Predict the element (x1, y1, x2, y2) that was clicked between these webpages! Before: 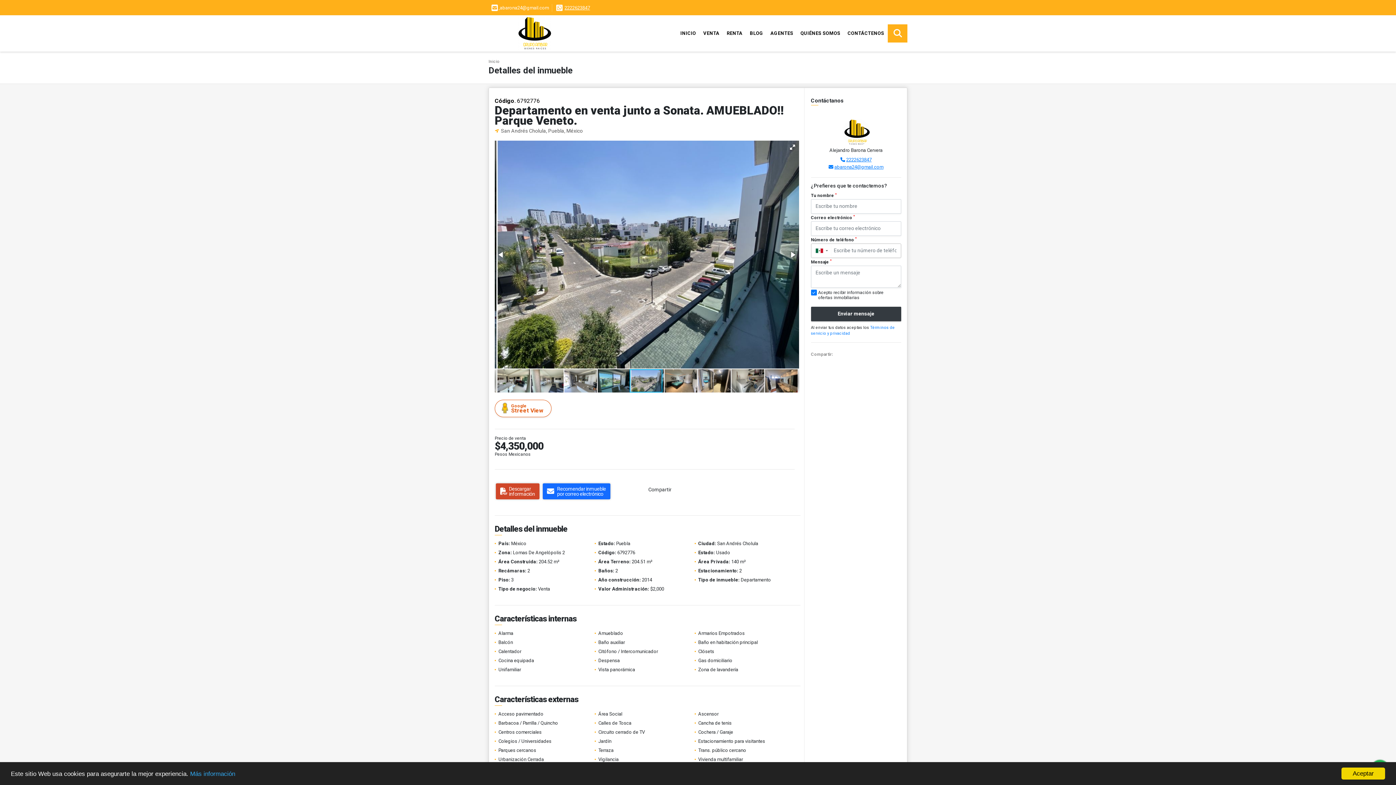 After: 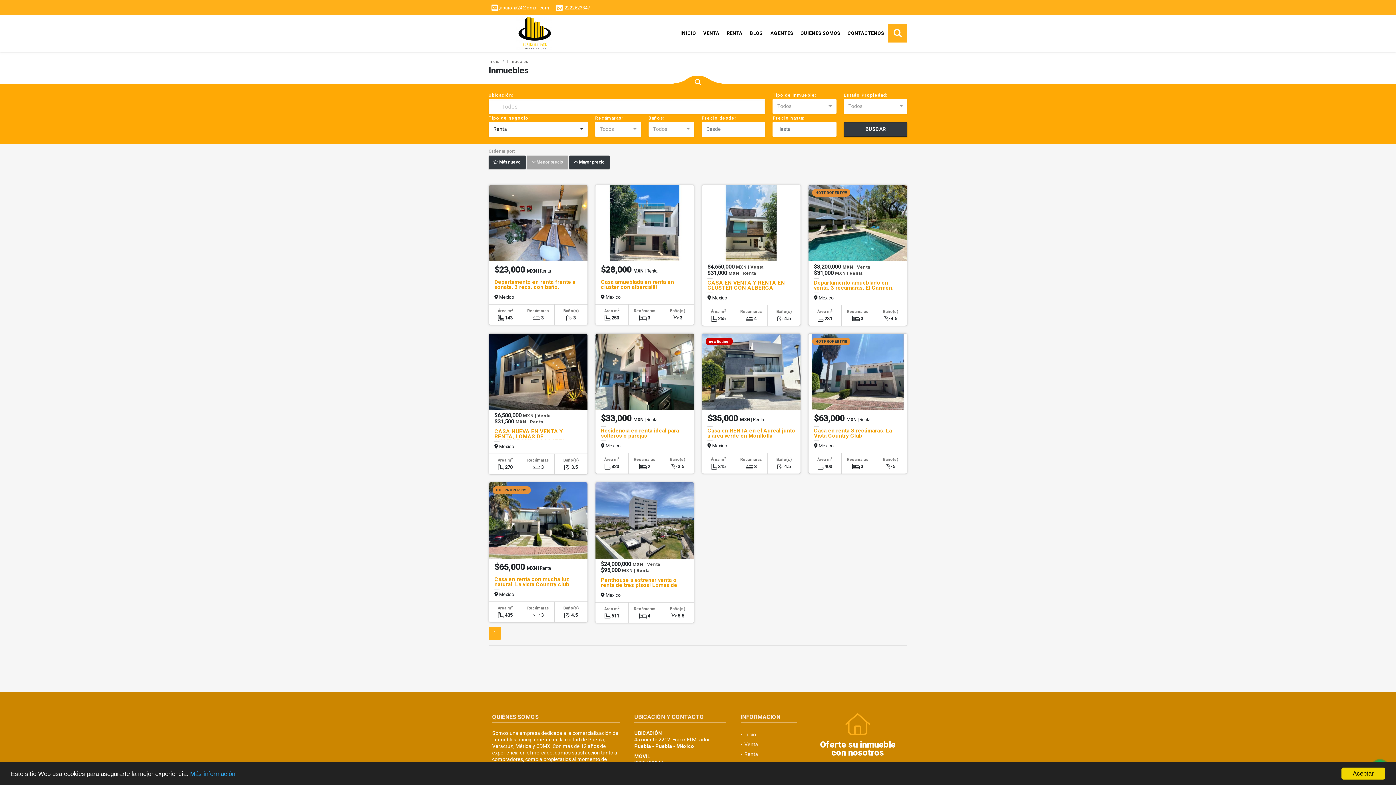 Action: label: RENTA bbox: (723, 24, 746, 42)